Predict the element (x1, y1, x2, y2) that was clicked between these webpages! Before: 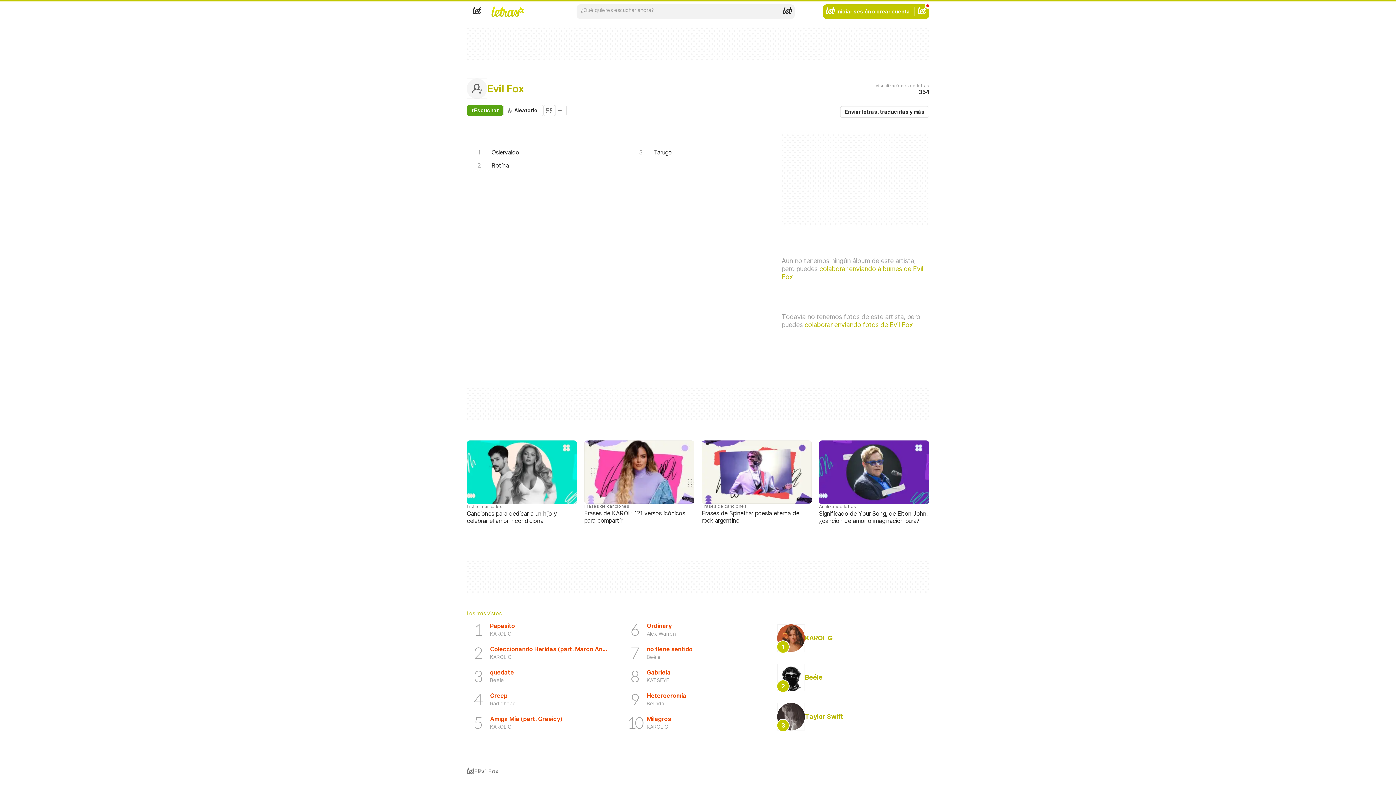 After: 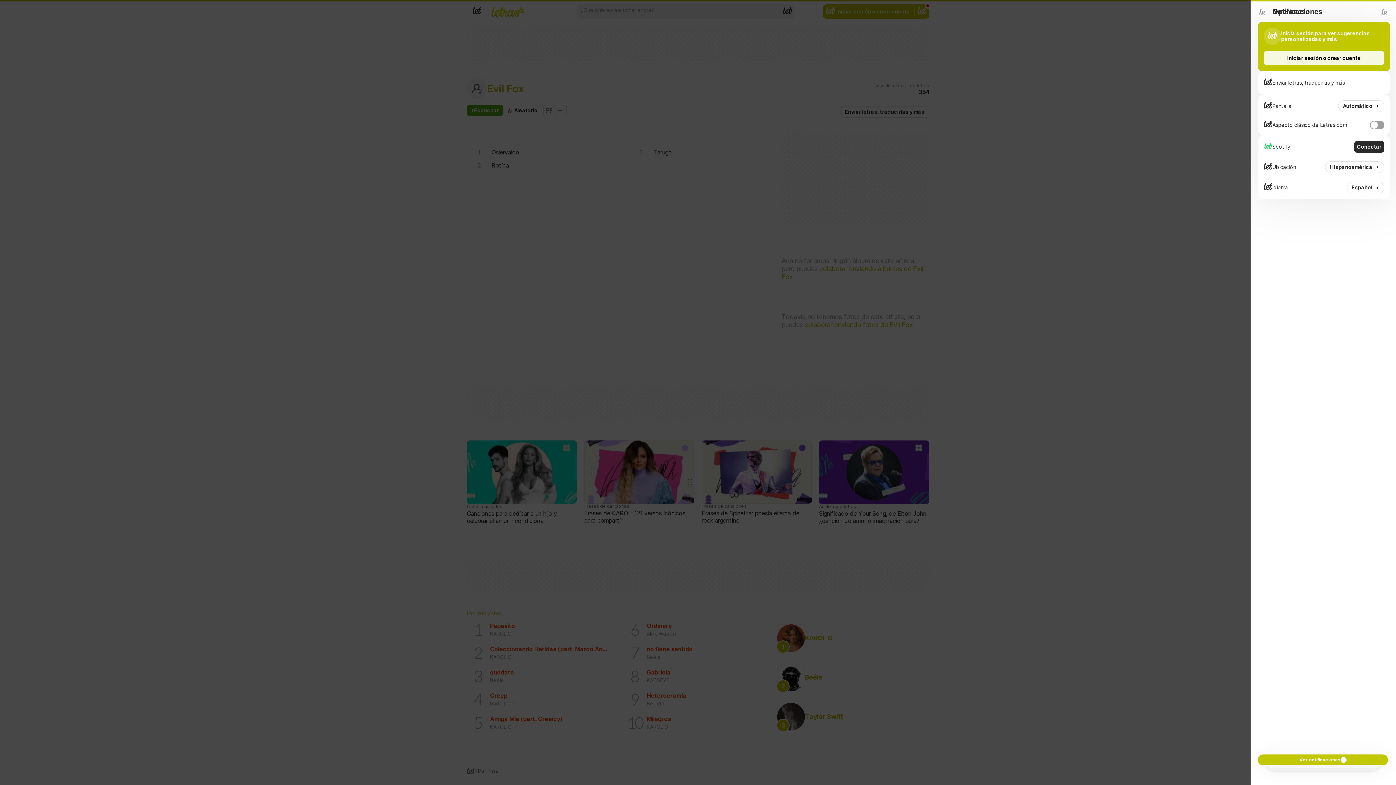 Action: bbox: (914, 4, 929, 18) label: Cuenta